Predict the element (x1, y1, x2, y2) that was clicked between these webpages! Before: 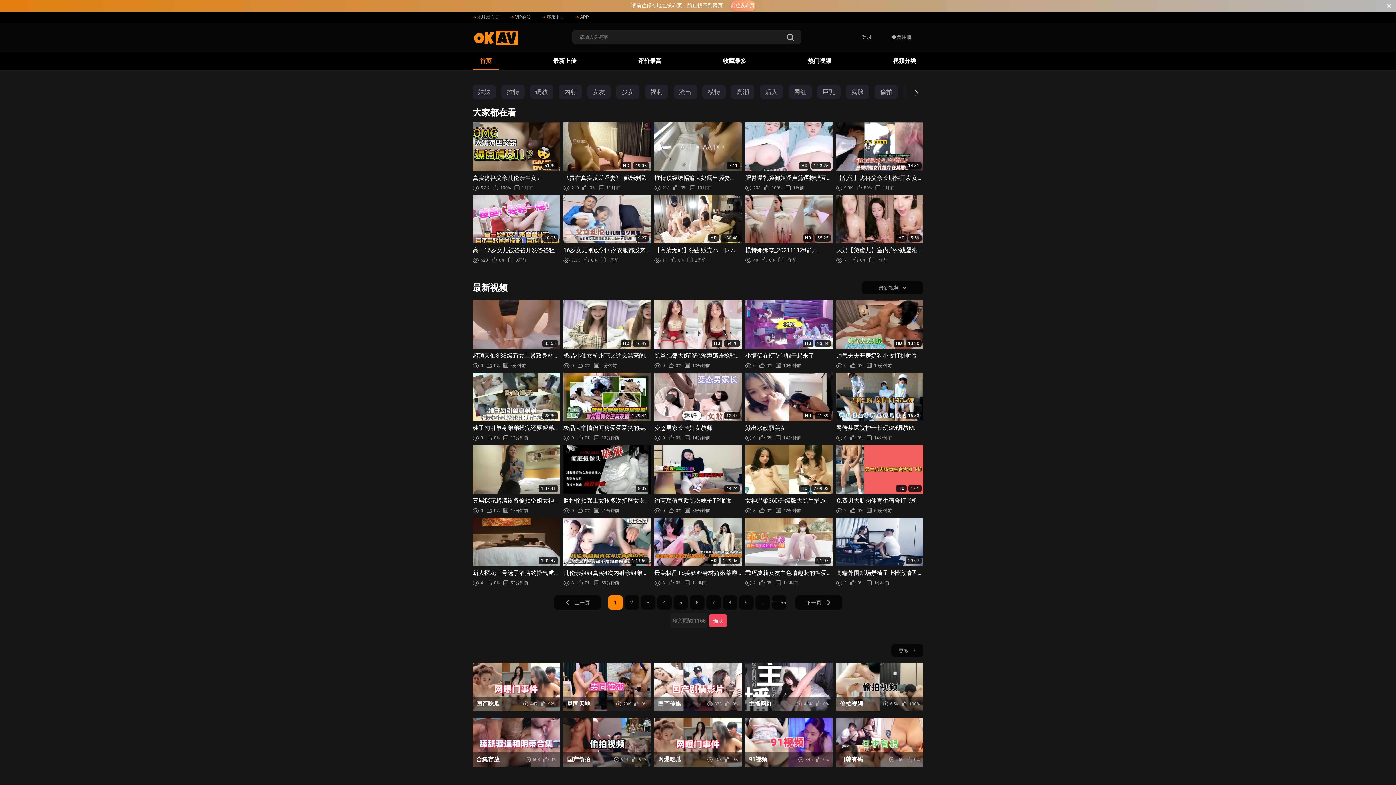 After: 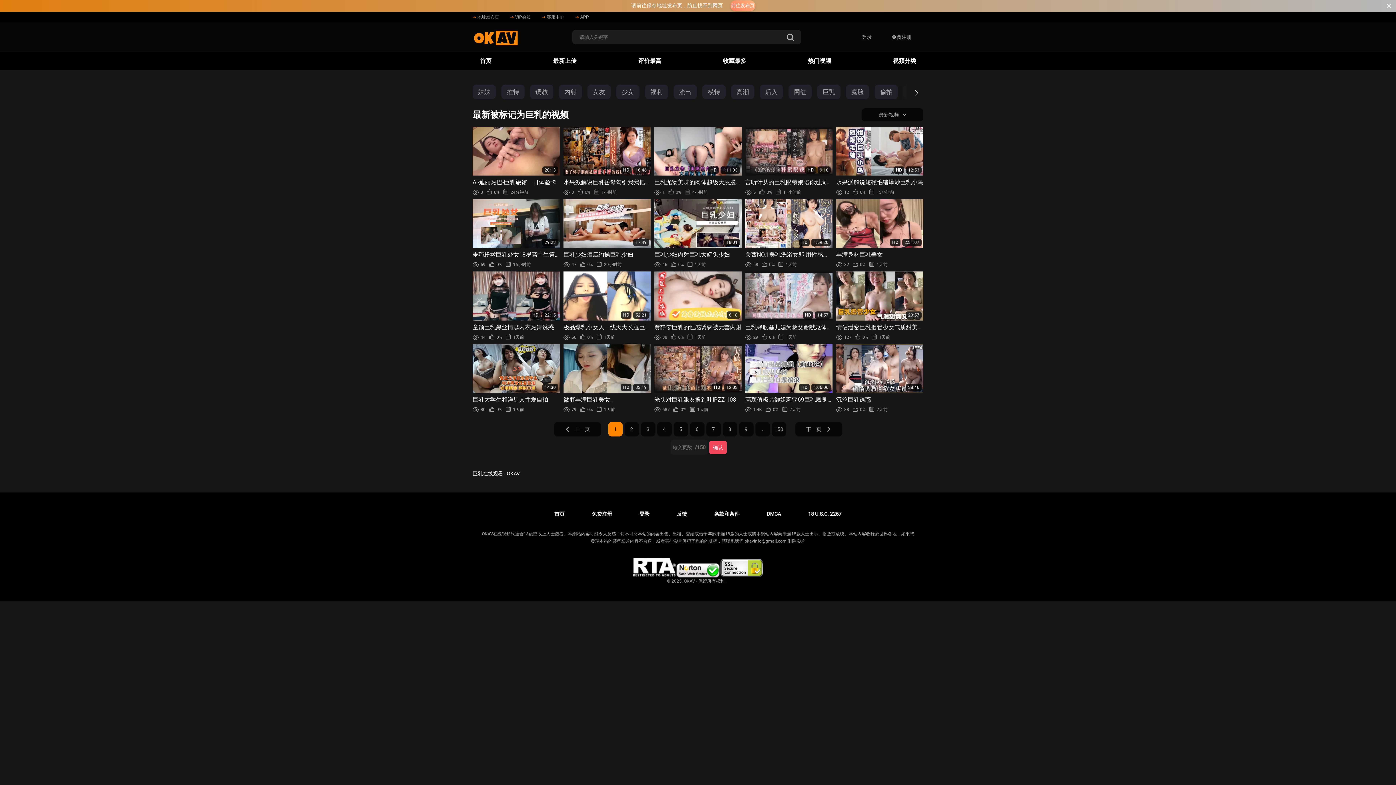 Action: bbox: (817, 84, 840, 99) label: 巨乳